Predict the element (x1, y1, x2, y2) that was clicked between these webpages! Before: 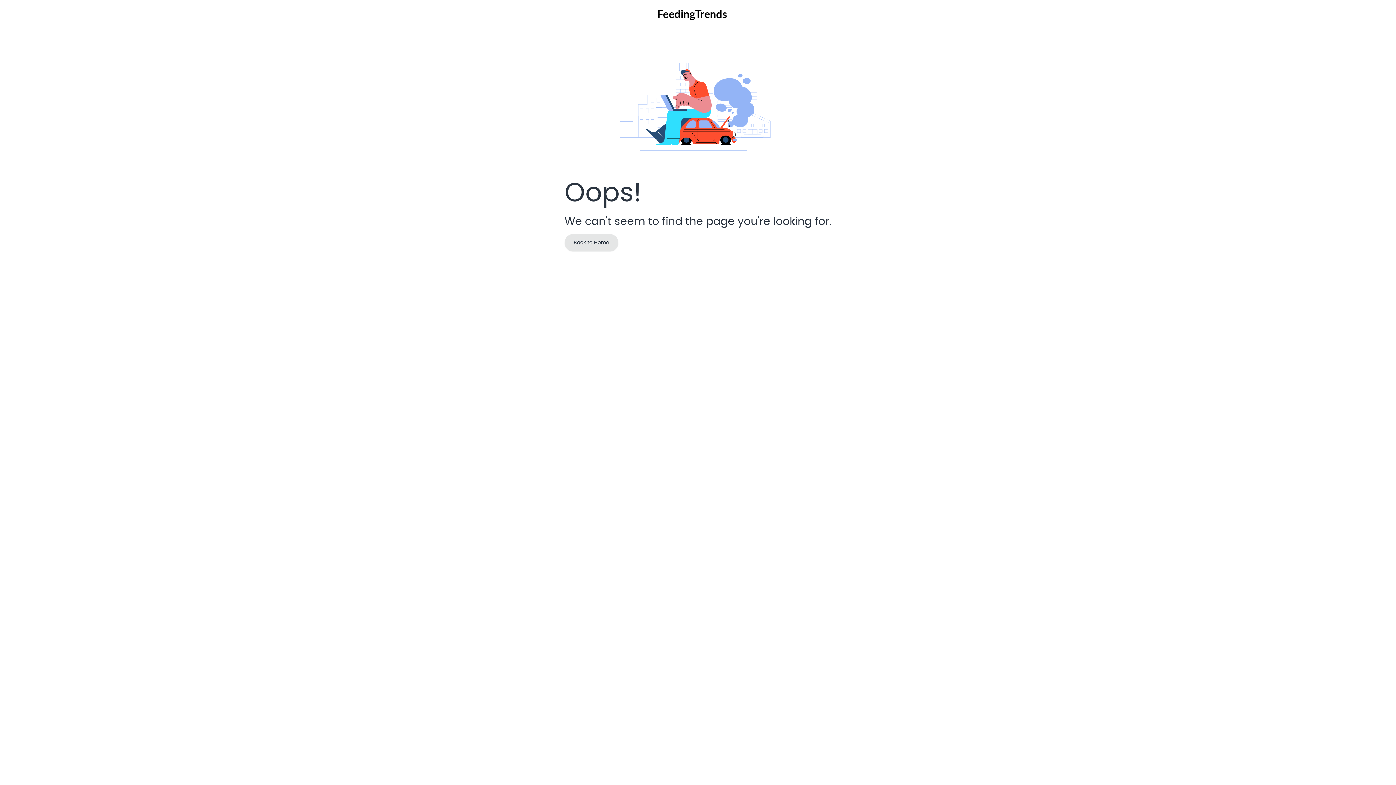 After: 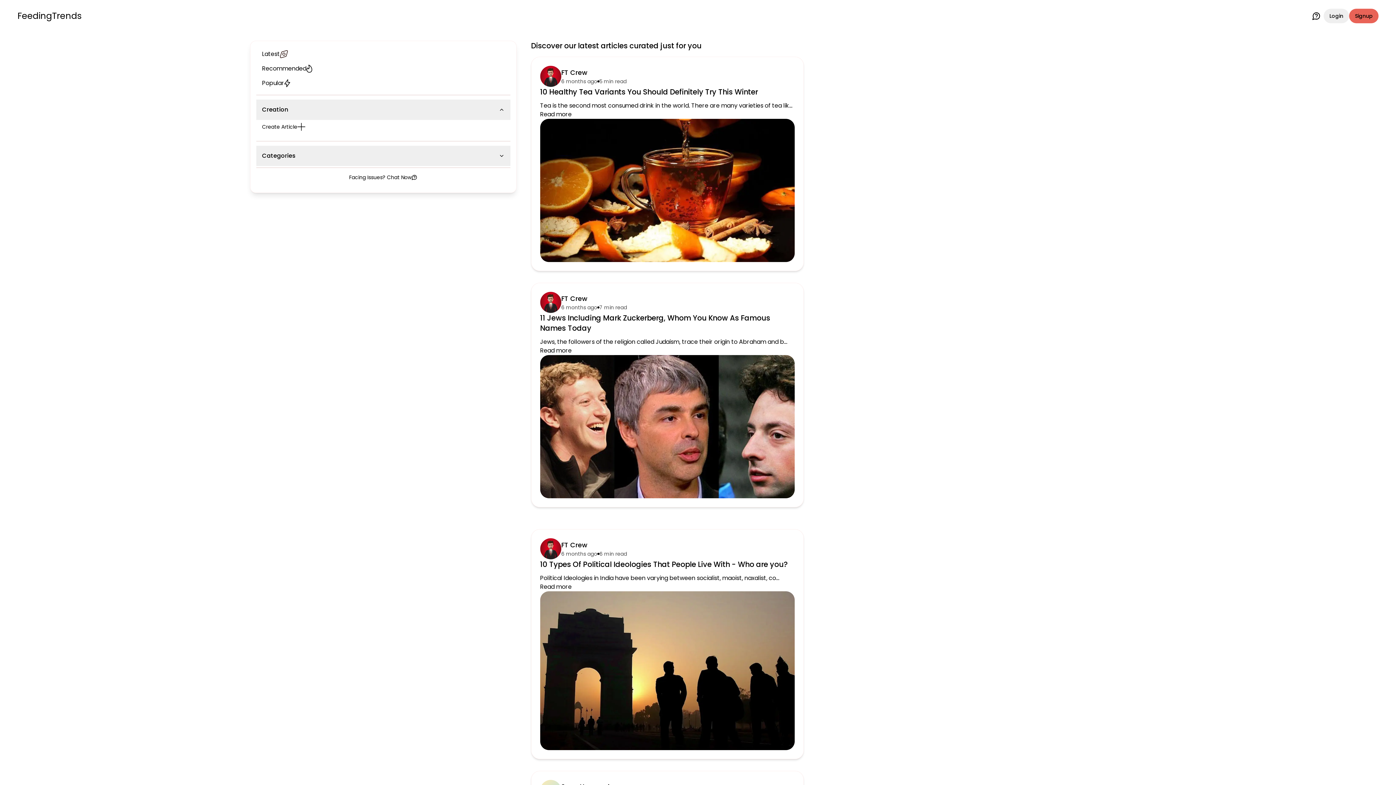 Action: label: Back to Home bbox: (564, 234, 618, 251)